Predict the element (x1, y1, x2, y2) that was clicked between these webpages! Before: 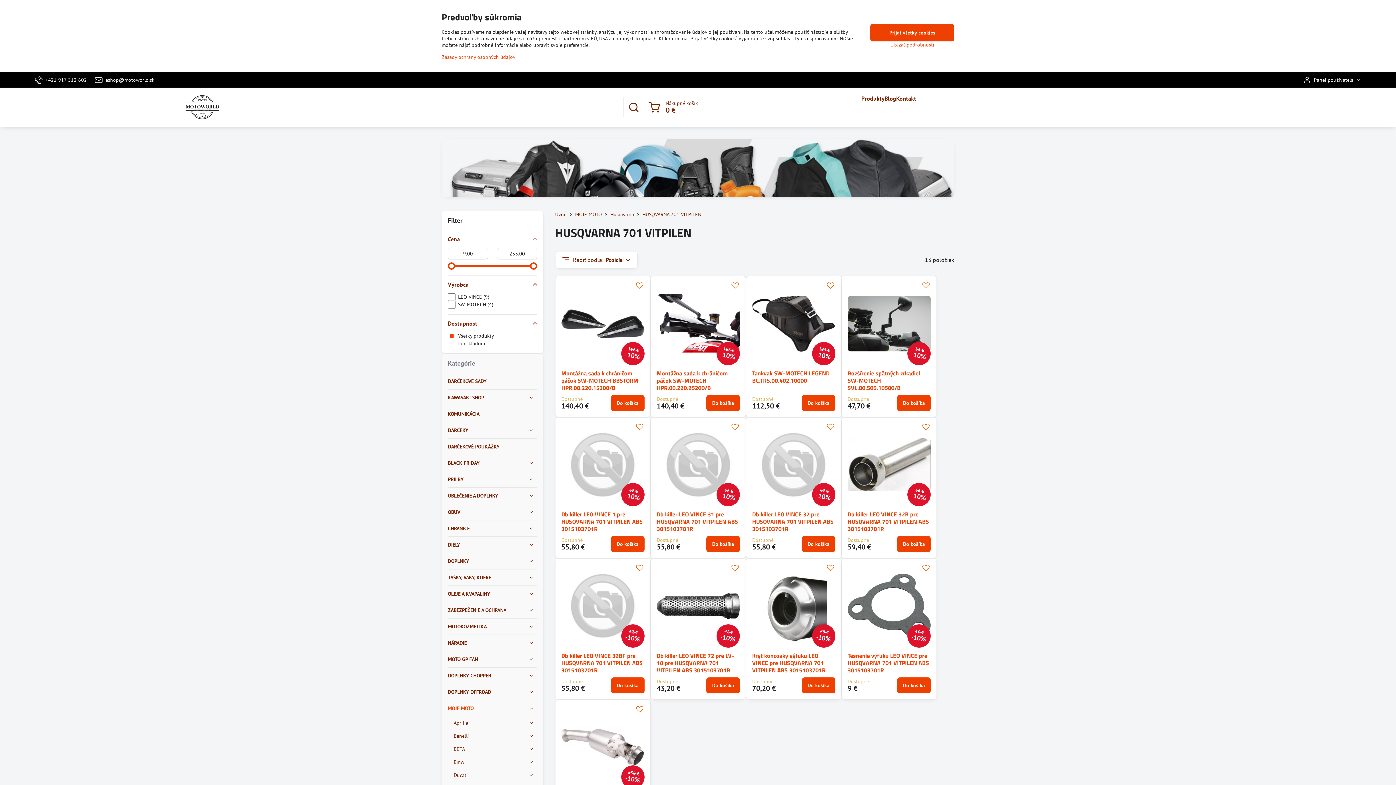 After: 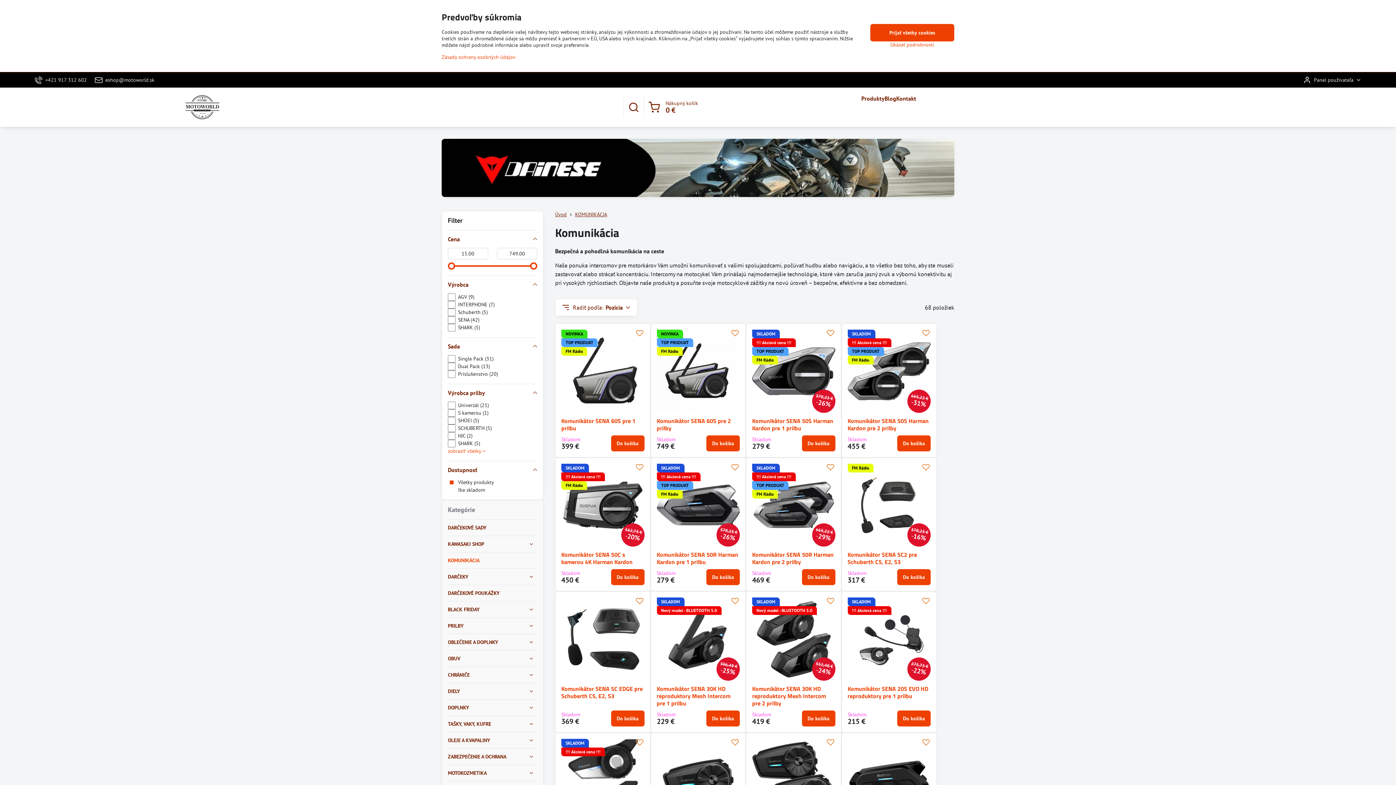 Action: bbox: (448, 406, 537, 422) label: KOMUNIKÁCIA